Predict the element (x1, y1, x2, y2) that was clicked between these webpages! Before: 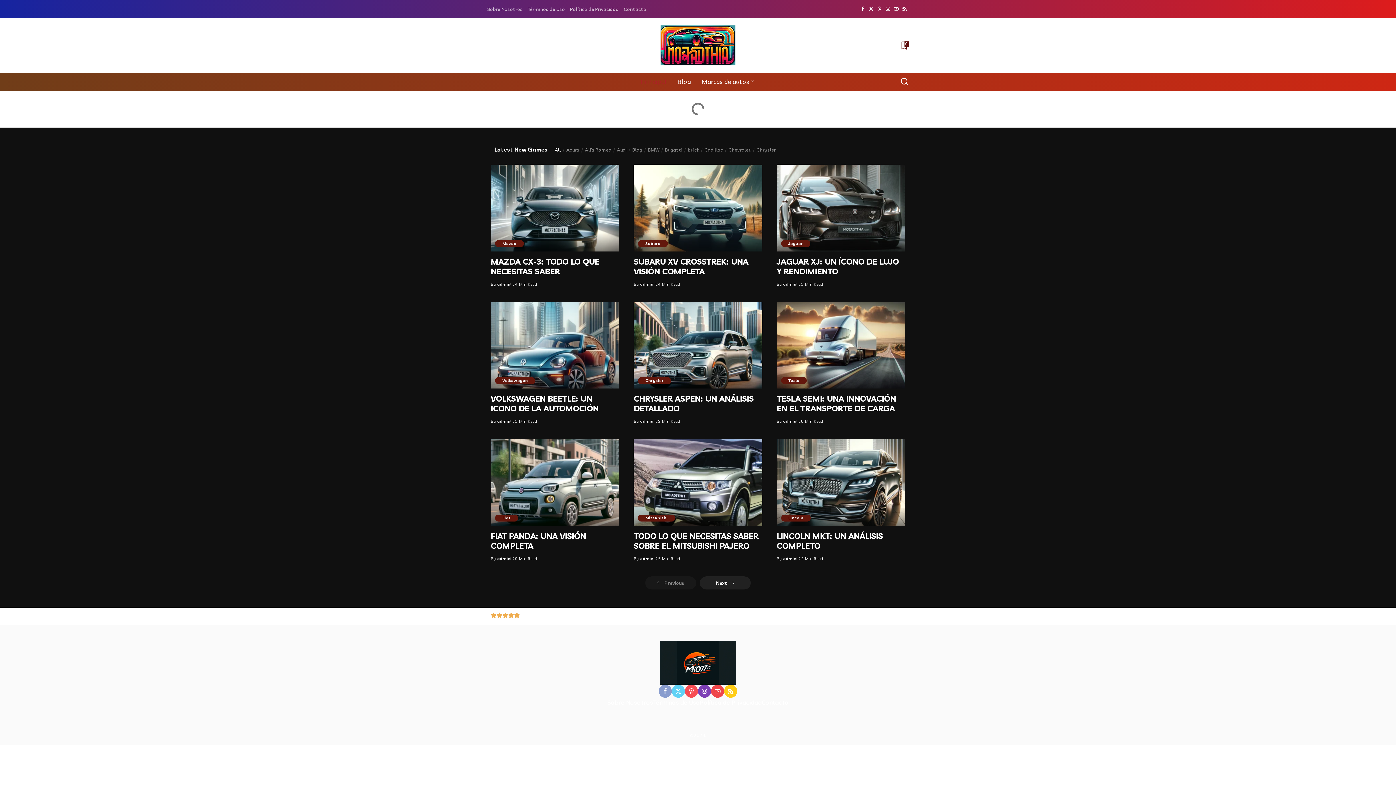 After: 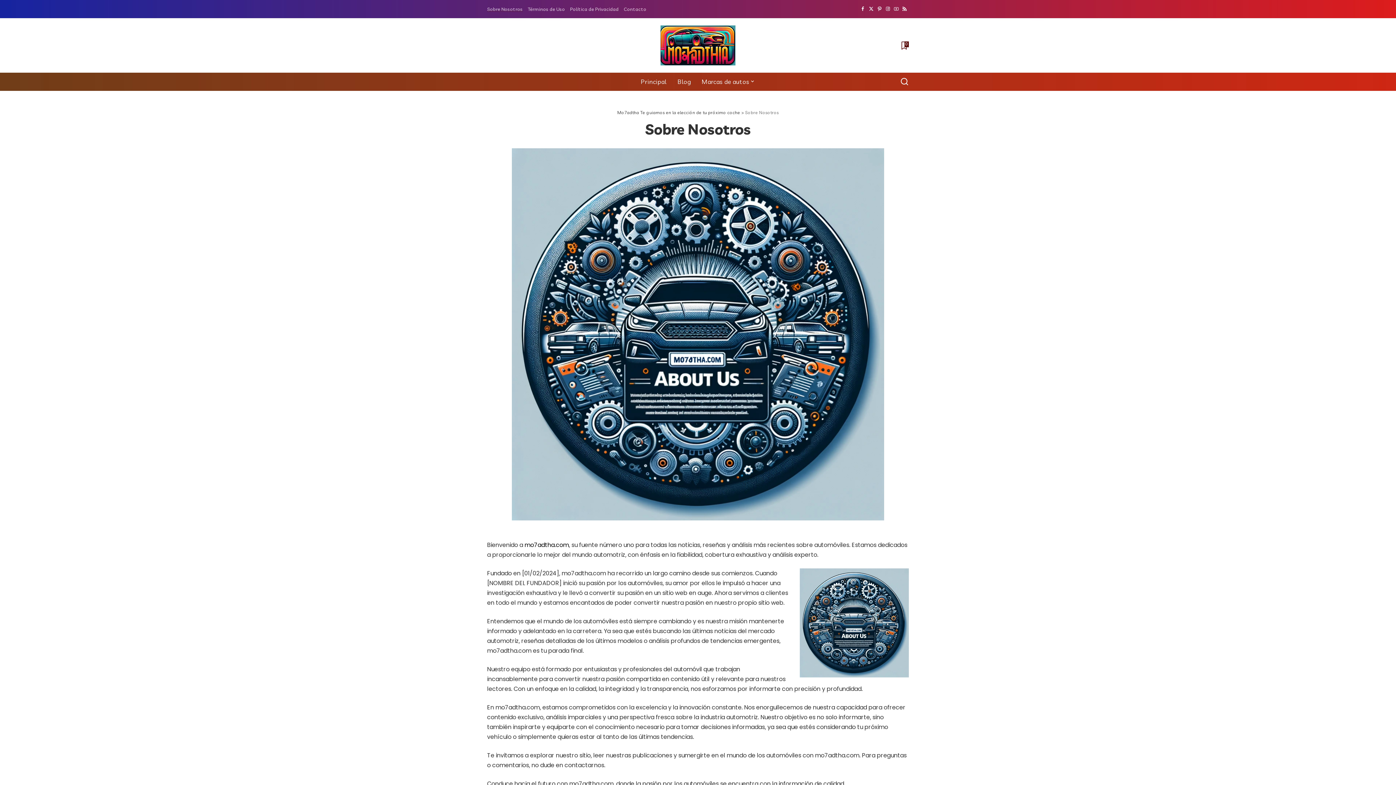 Action: bbox: (607, 699, 653, 706) label: Sobre Nosotros